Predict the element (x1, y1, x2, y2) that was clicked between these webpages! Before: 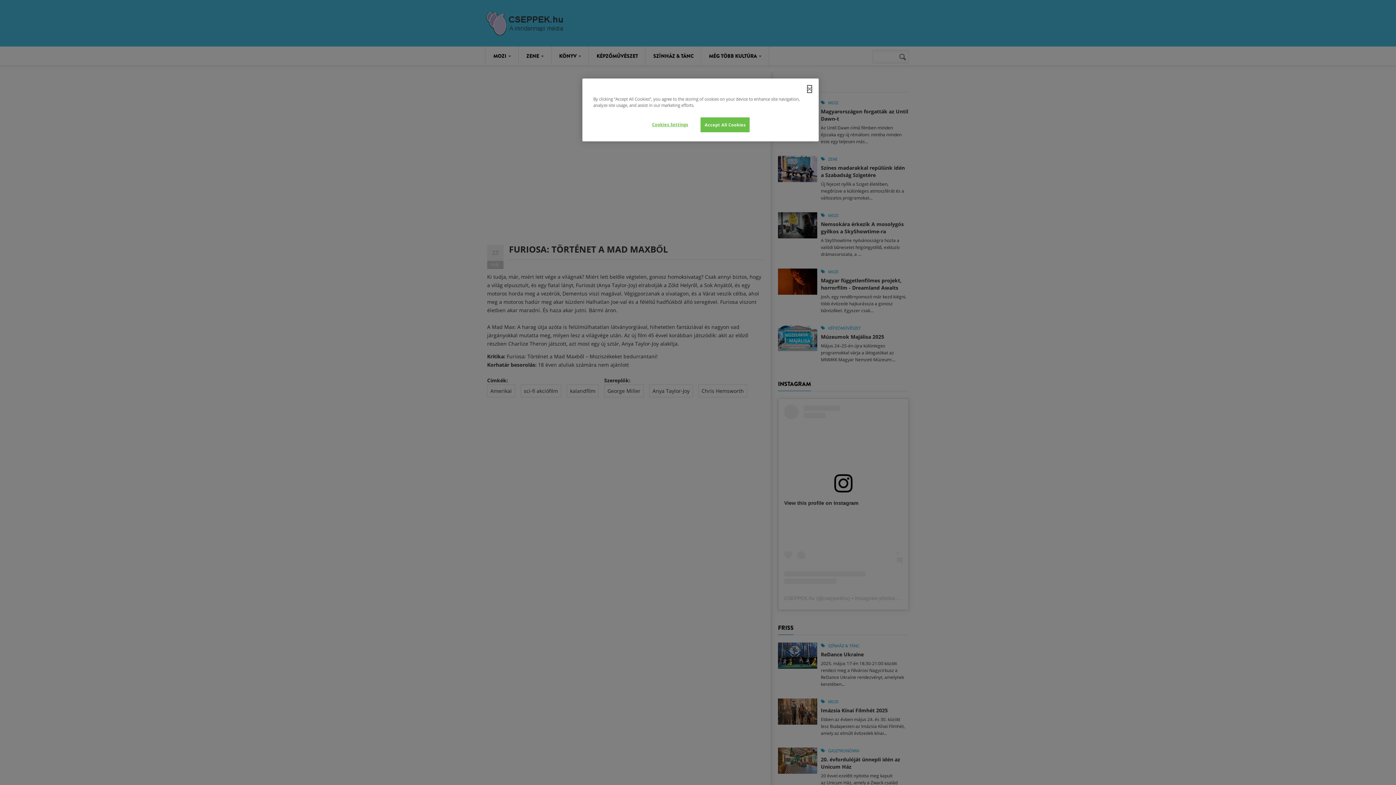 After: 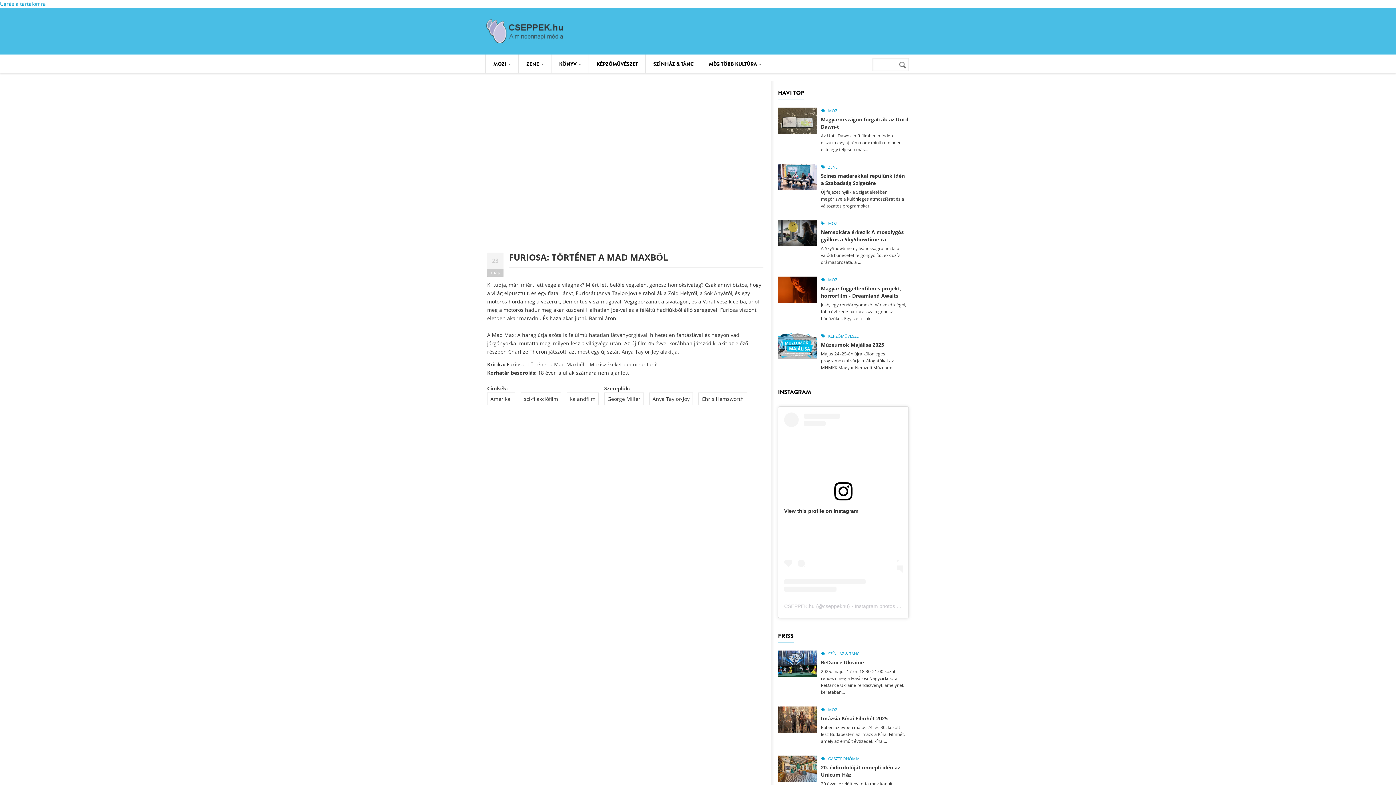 Action: bbox: (700, 117, 749, 132) label: Accept All Cookies